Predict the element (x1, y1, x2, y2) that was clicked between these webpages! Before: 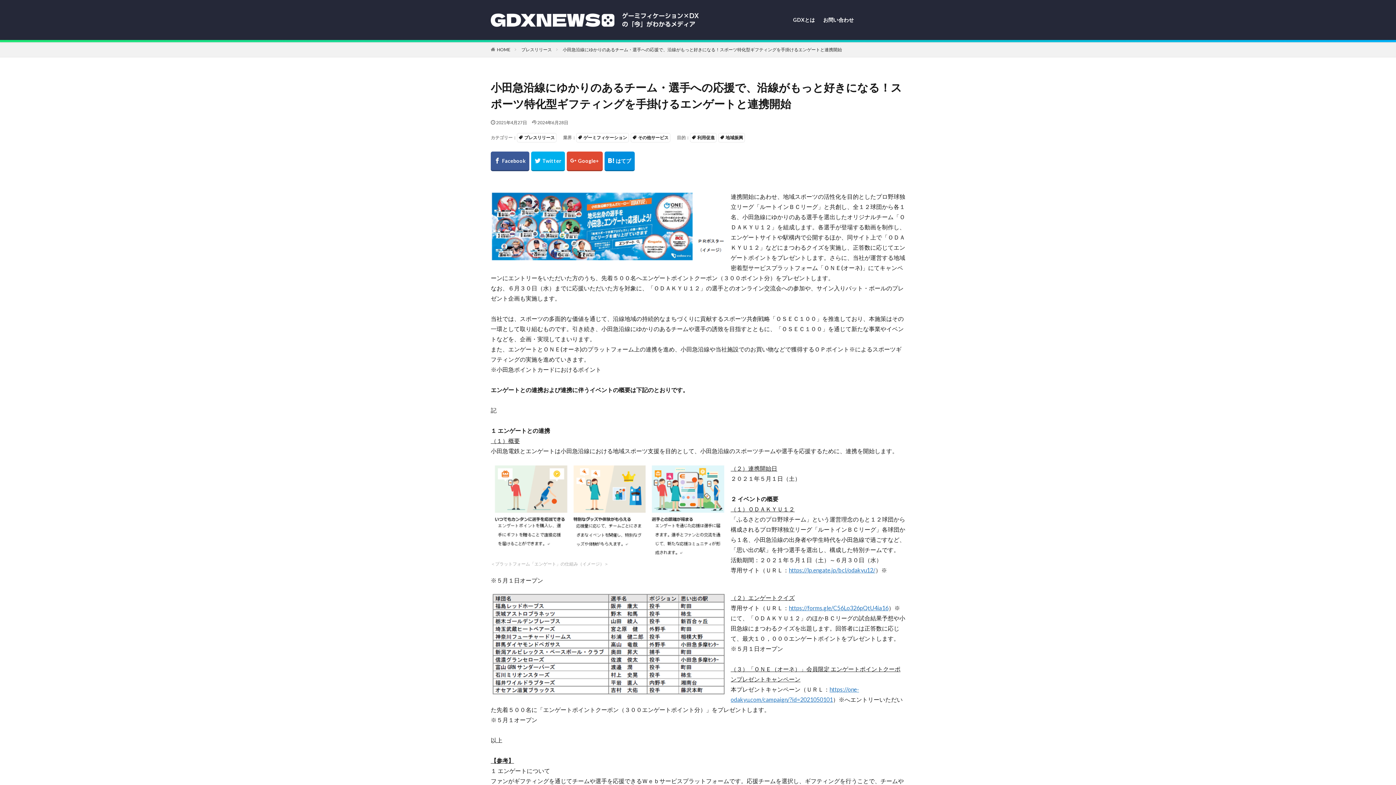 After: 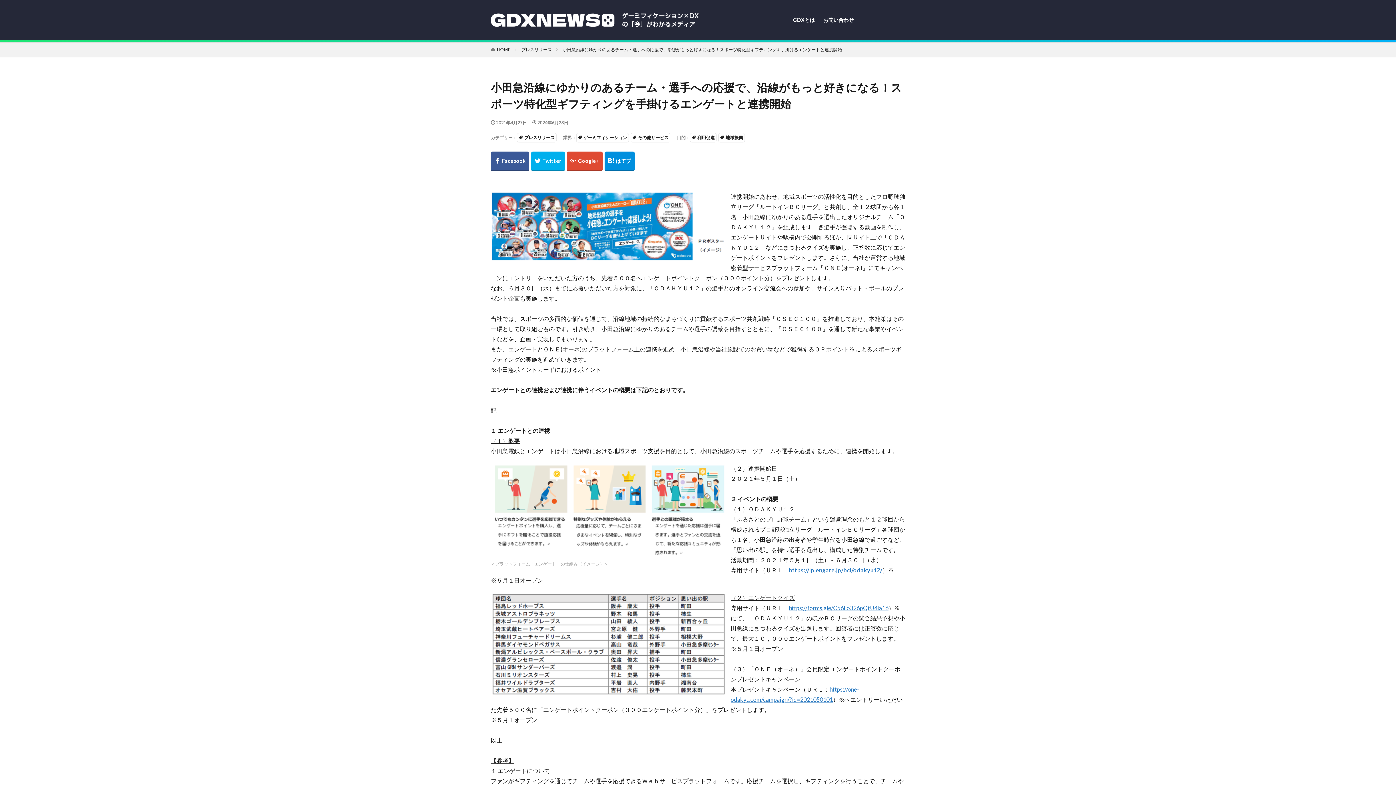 Action: bbox: (789, 566, 875, 573) label: https://lp.engate.jp/bcl/odakyu12/